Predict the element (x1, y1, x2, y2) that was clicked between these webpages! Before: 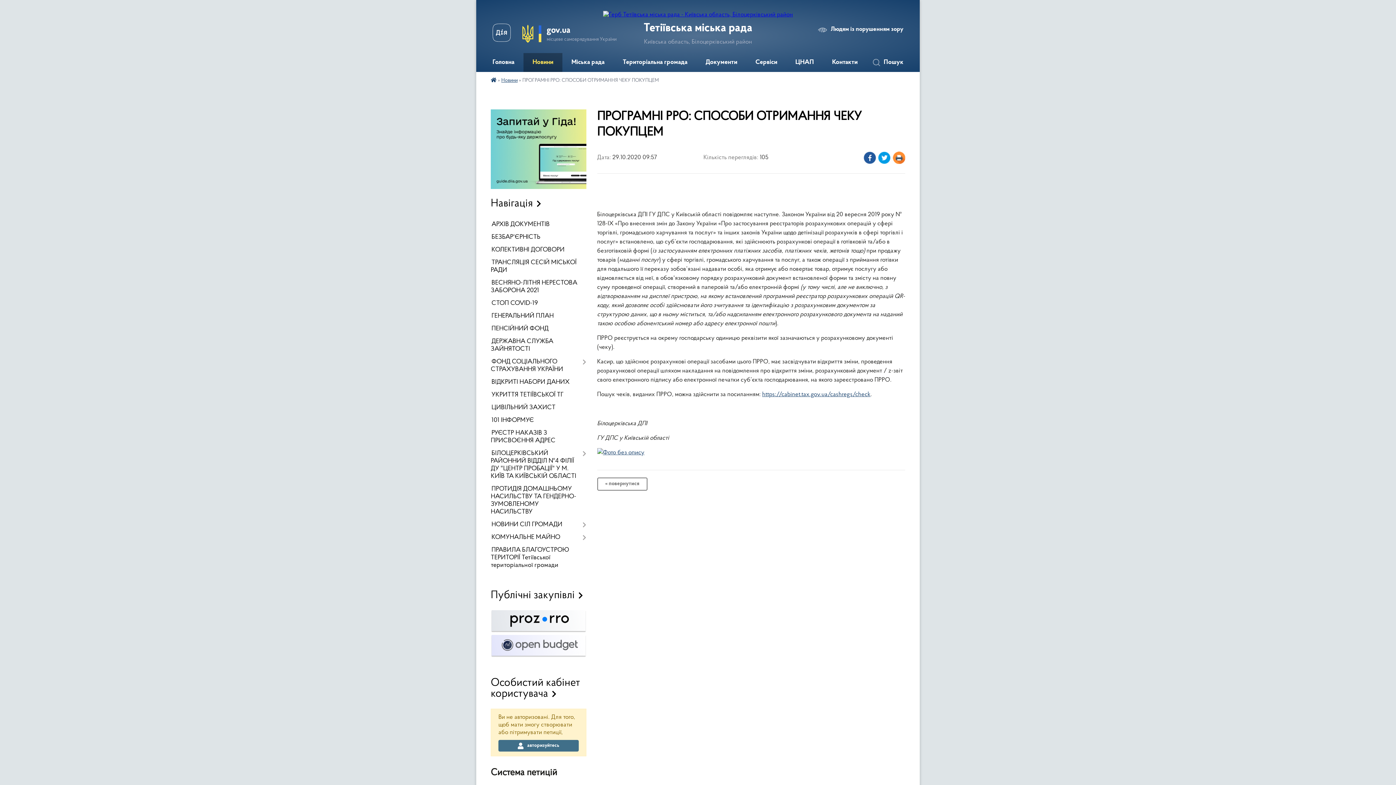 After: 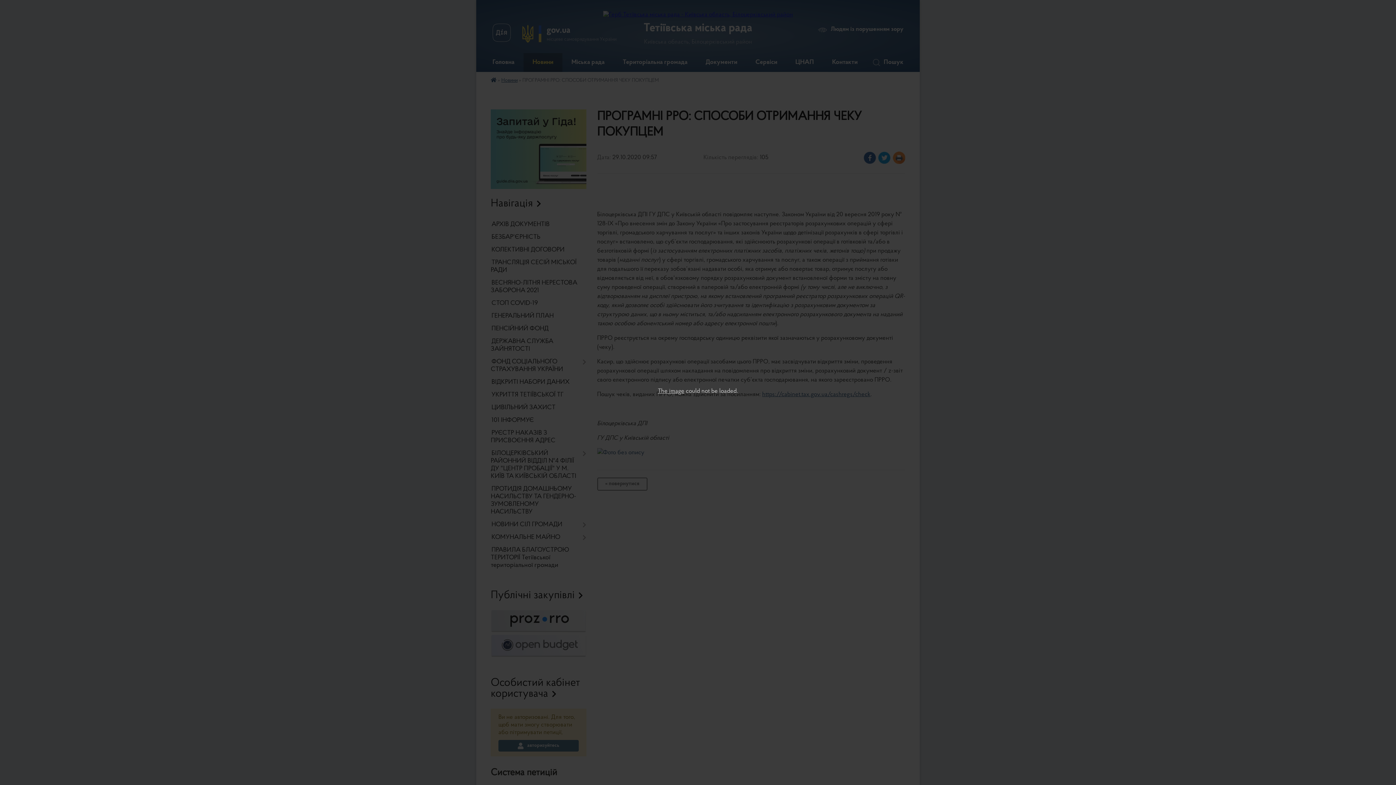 Action: bbox: (597, 449, 644, 456)